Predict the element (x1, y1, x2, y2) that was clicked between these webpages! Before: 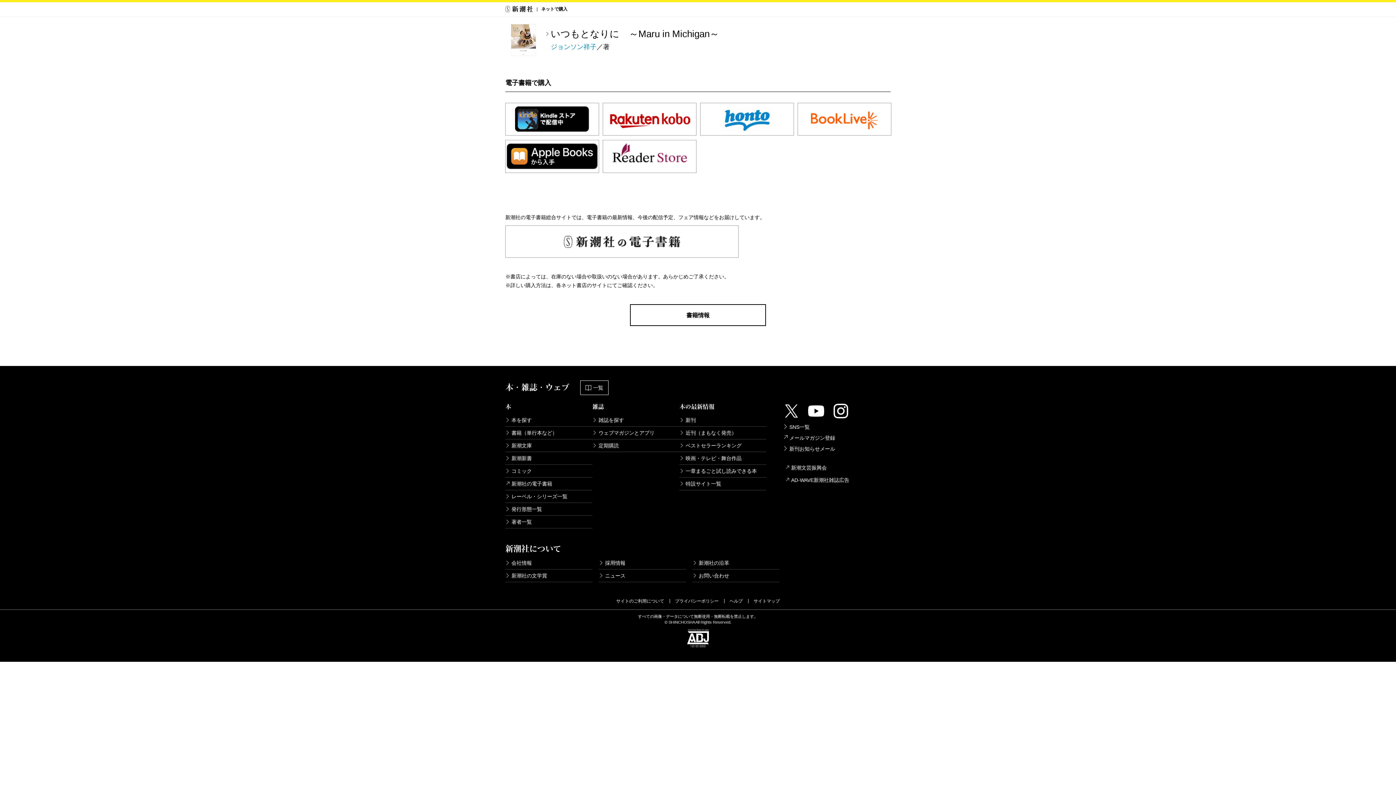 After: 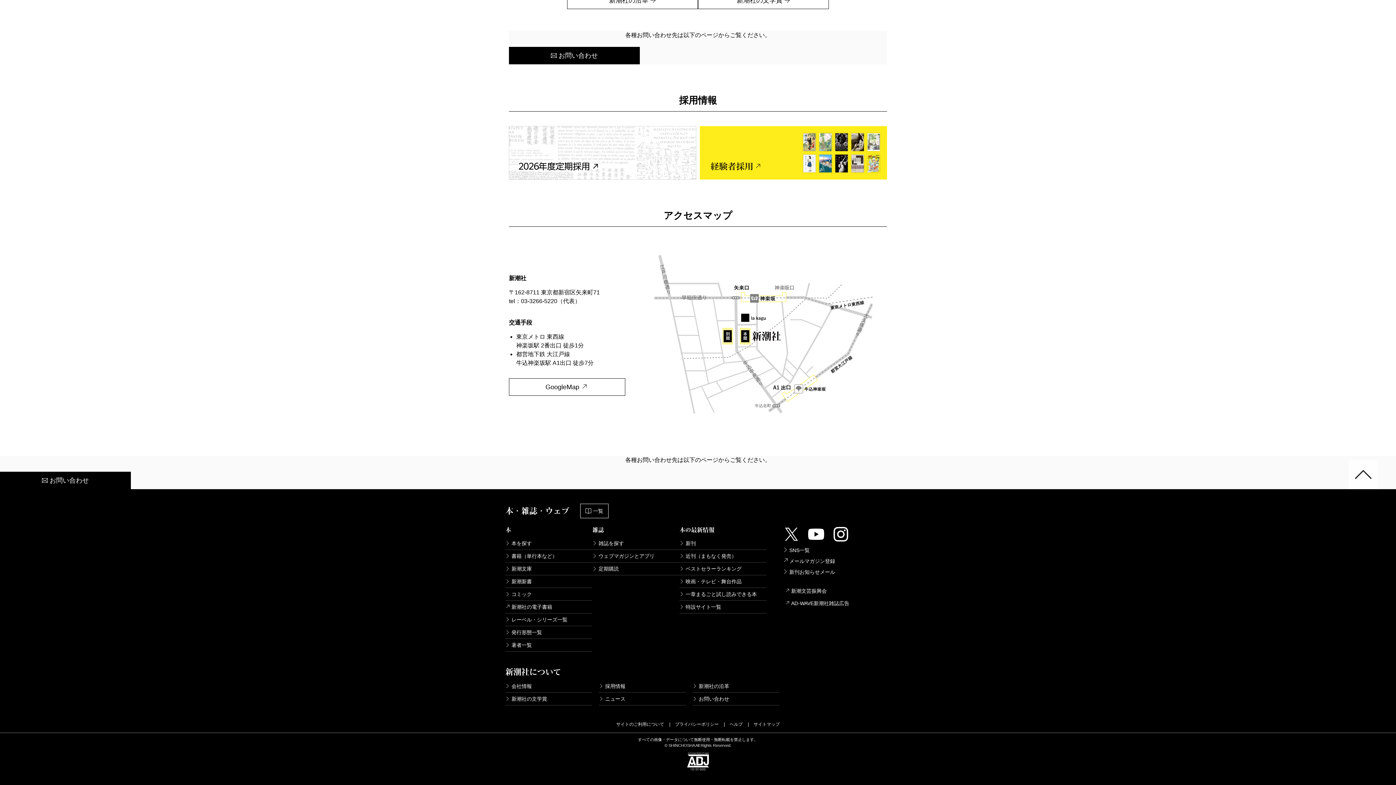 Action: label: 採用情報 bbox: (599, 556, 686, 569)